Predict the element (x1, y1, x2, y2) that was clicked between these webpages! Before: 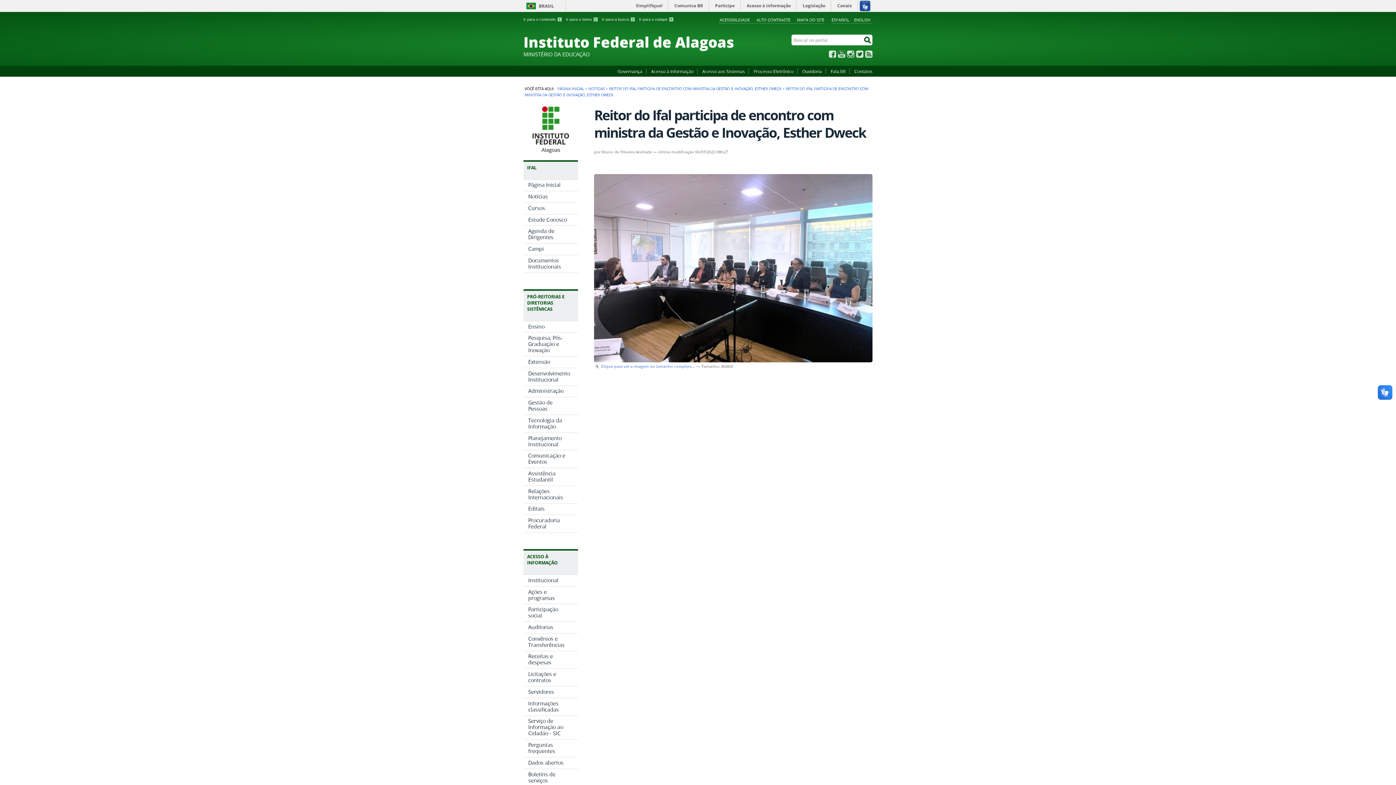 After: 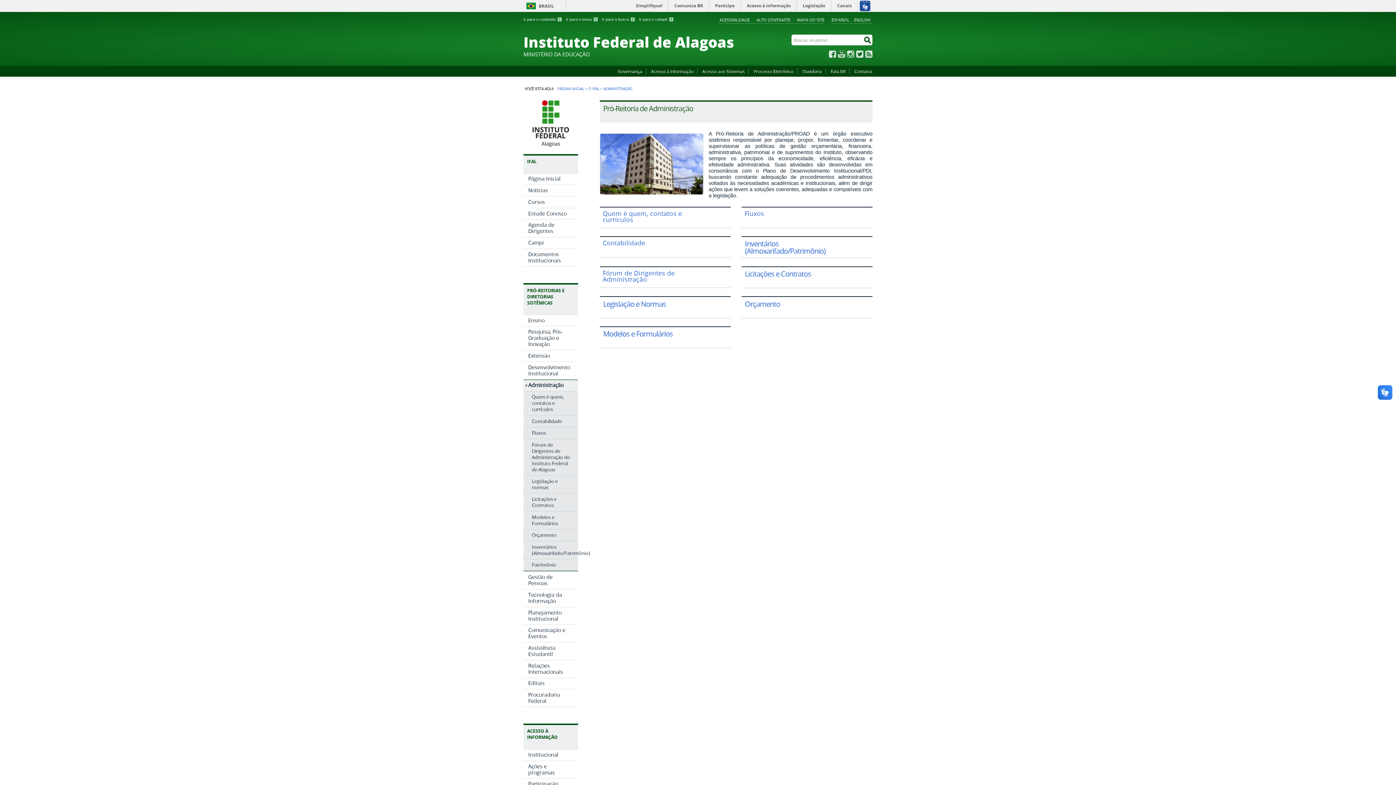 Action: label: Administração bbox: (523, 386, 578, 397)